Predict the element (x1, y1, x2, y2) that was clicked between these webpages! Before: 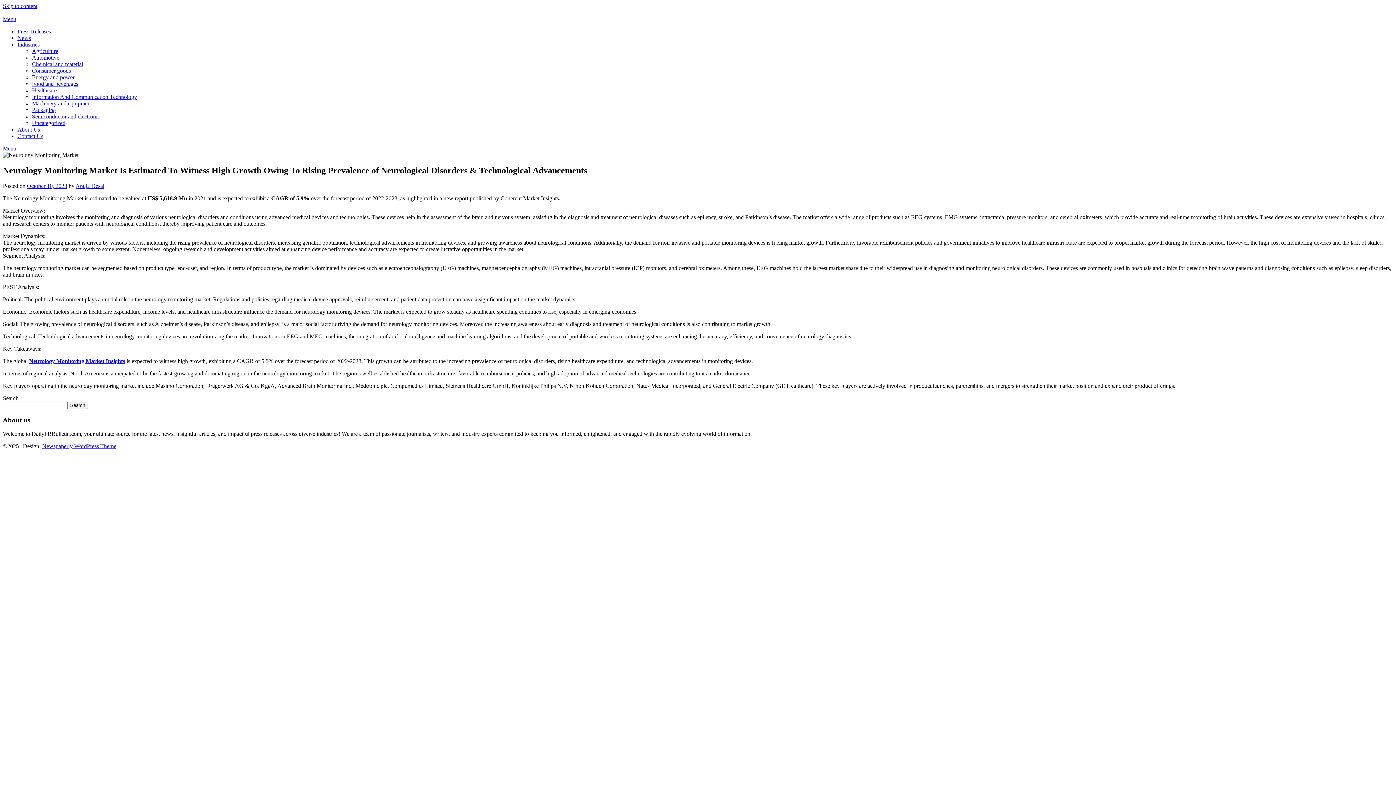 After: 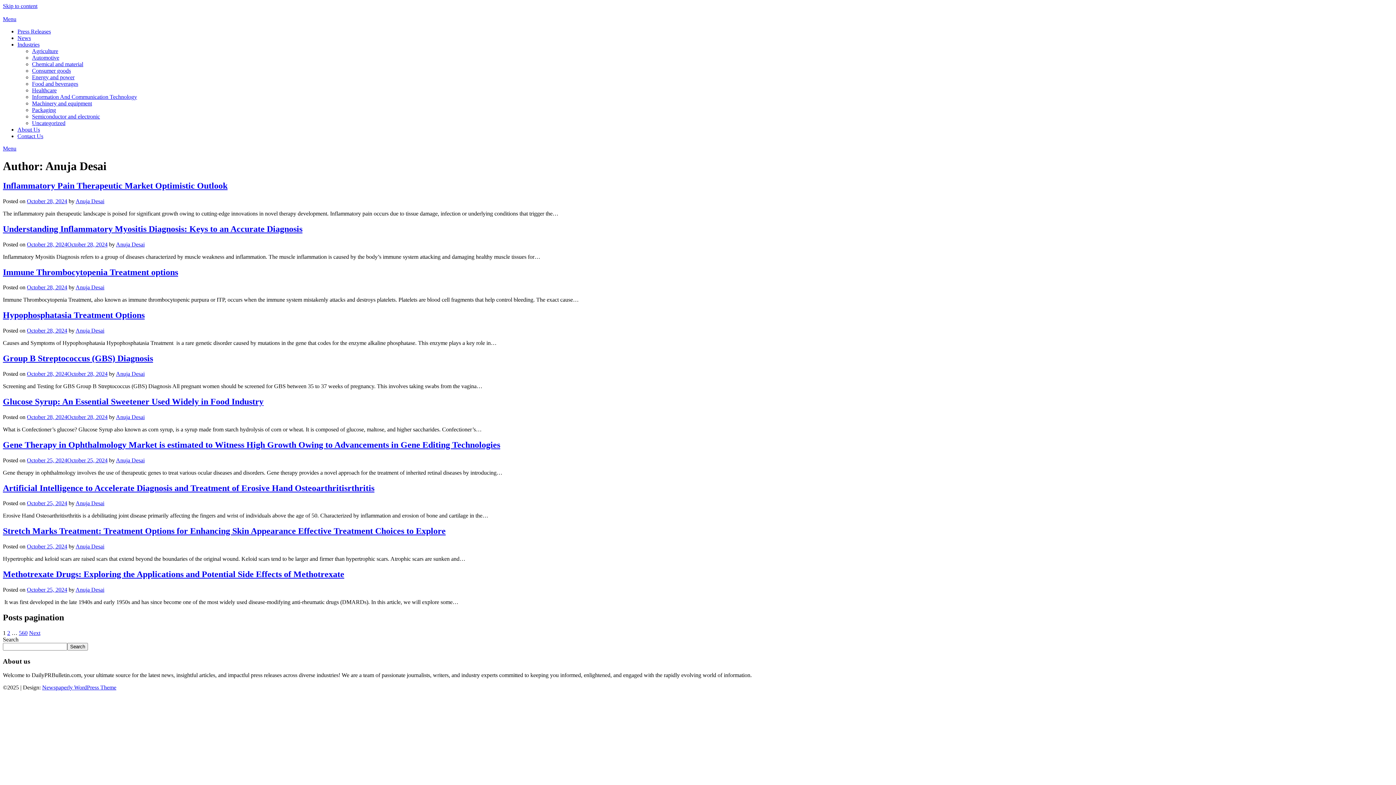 Action: bbox: (75, 182, 104, 189) label: Anuja Desai